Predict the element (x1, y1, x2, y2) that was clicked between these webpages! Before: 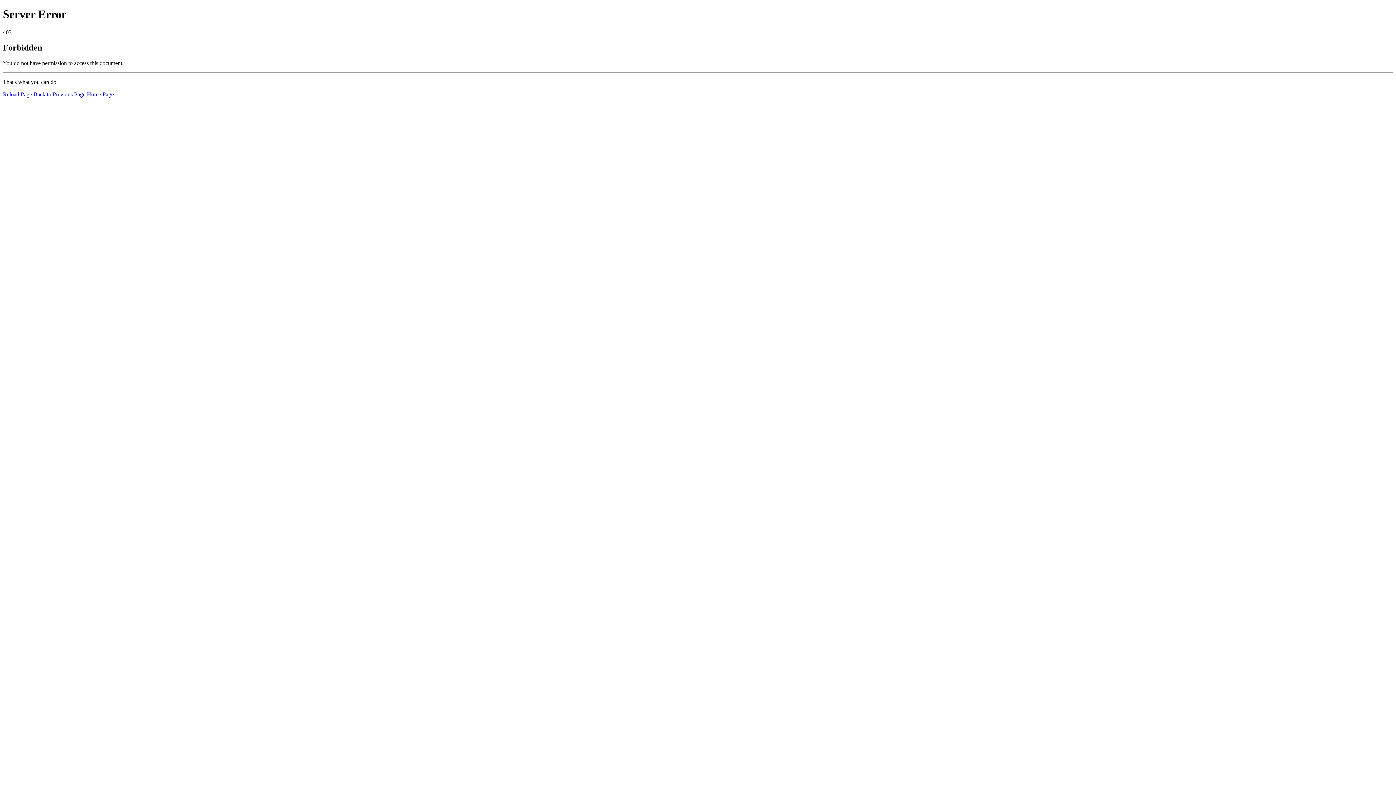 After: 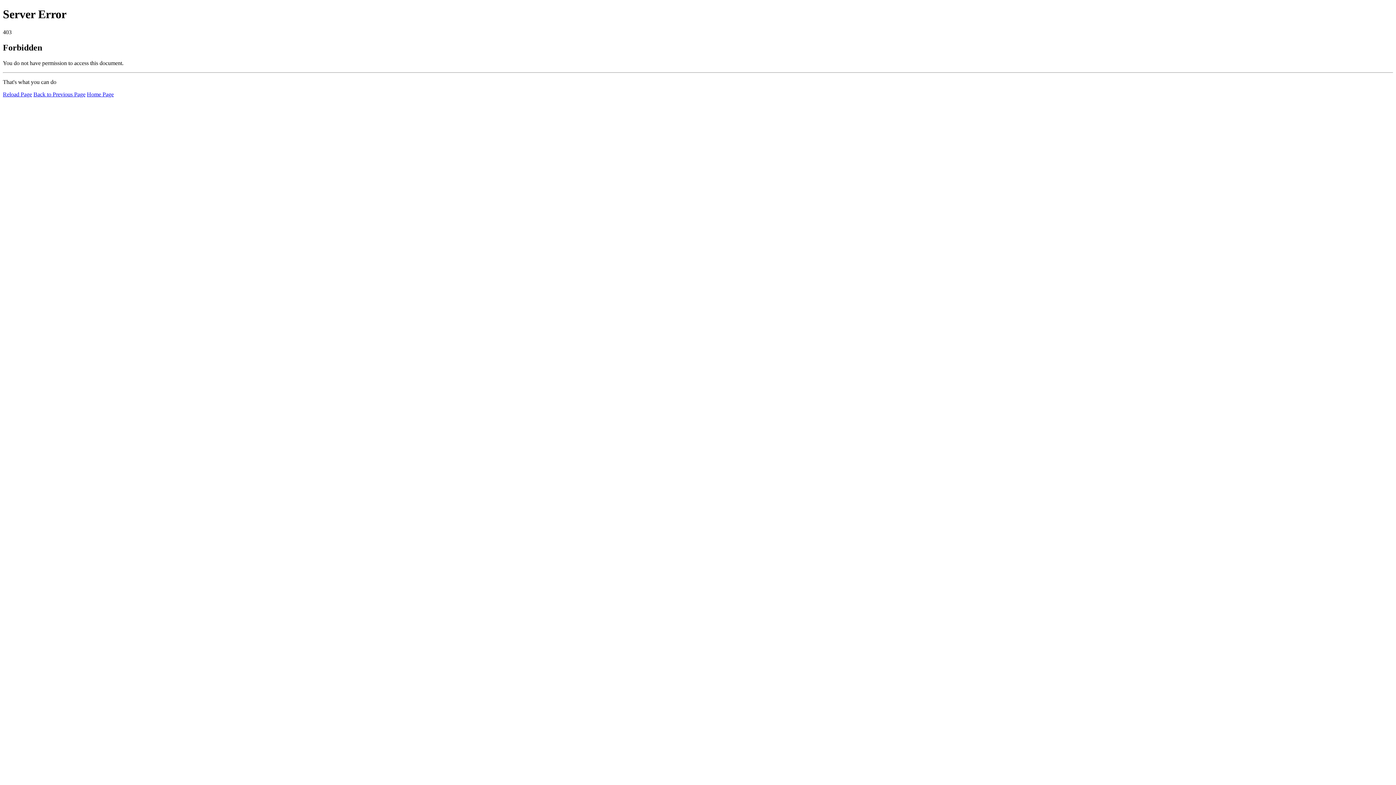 Action: bbox: (86, 91, 113, 97) label: Home Page